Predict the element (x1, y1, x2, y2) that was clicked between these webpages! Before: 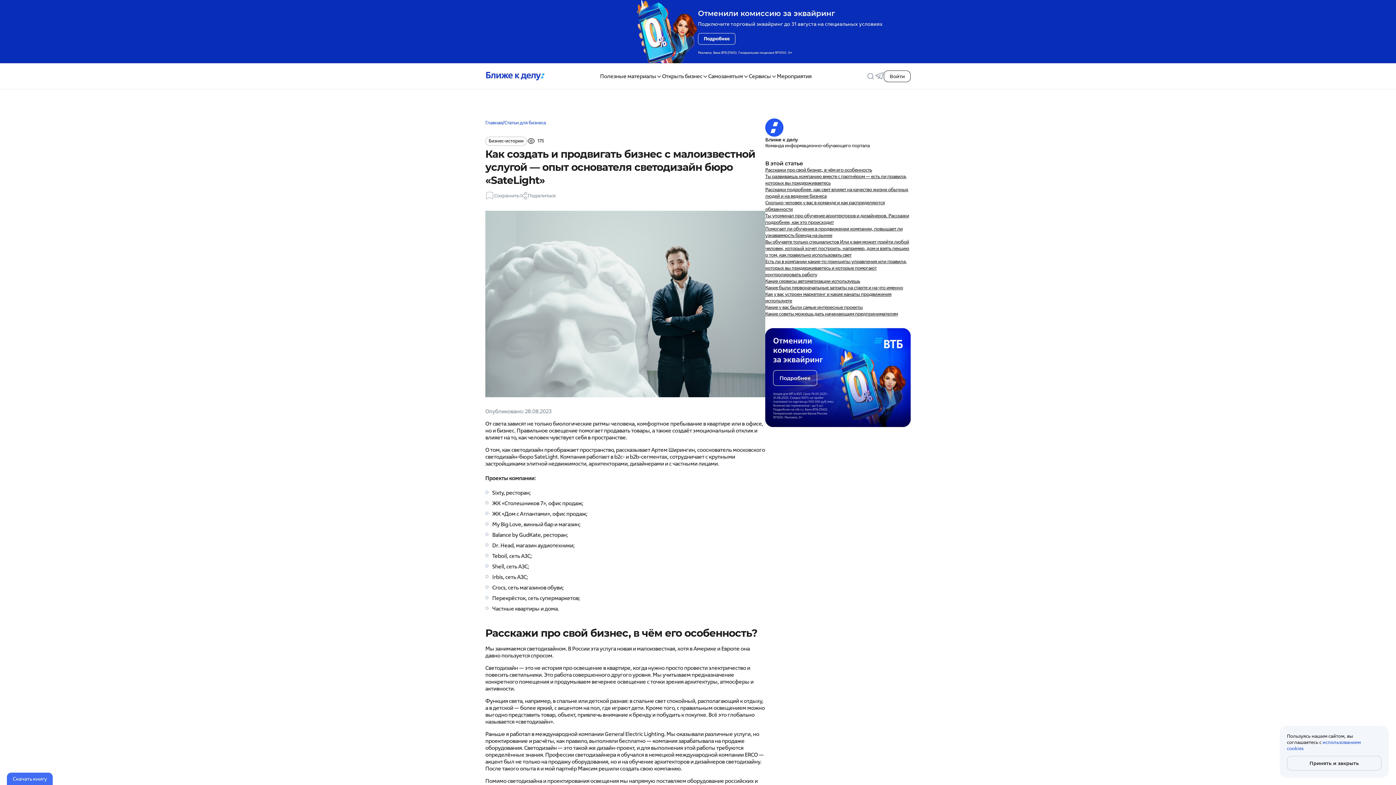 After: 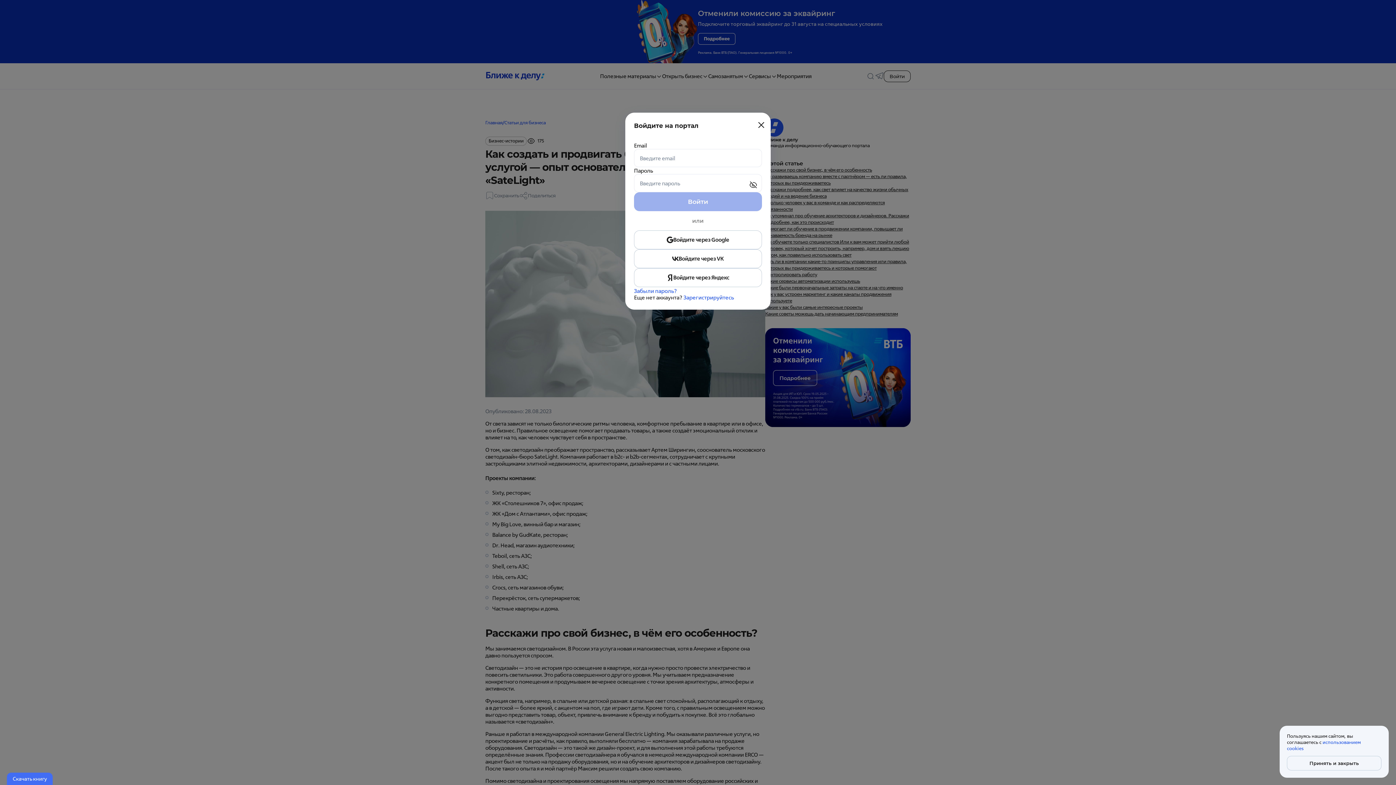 Action: bbox: (883, 70, 910, 82) label: Войти